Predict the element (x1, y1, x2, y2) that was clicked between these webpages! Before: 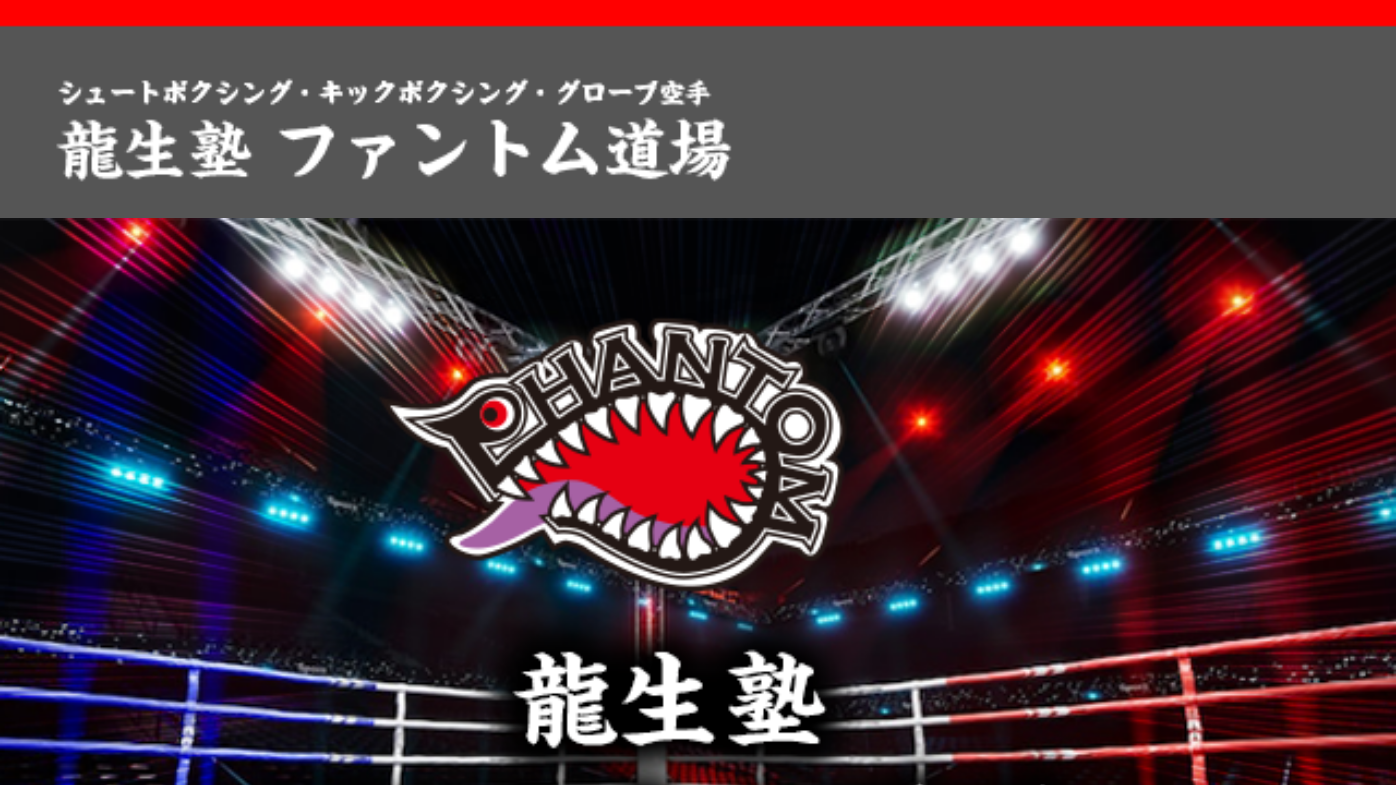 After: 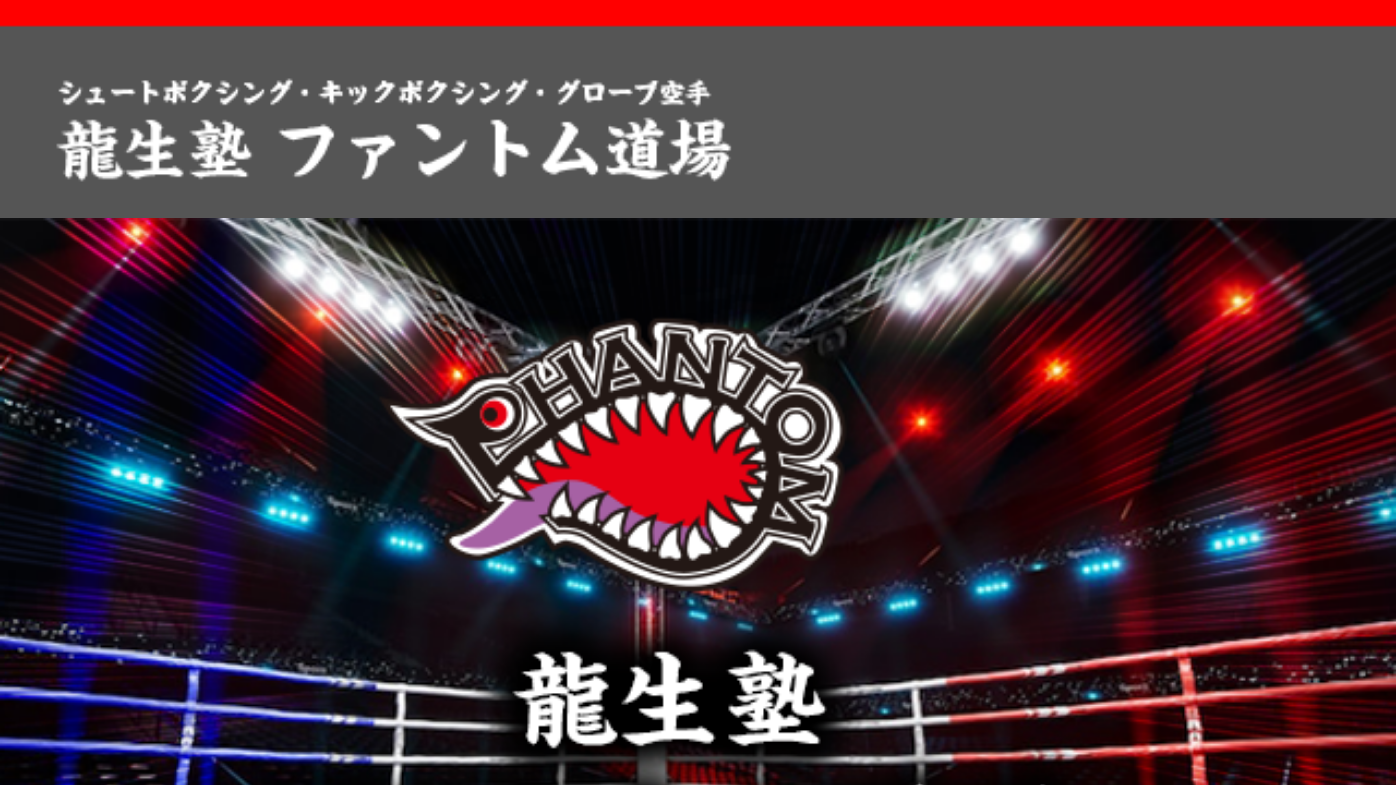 Action: bbox: (0, 0, 1396, 218)